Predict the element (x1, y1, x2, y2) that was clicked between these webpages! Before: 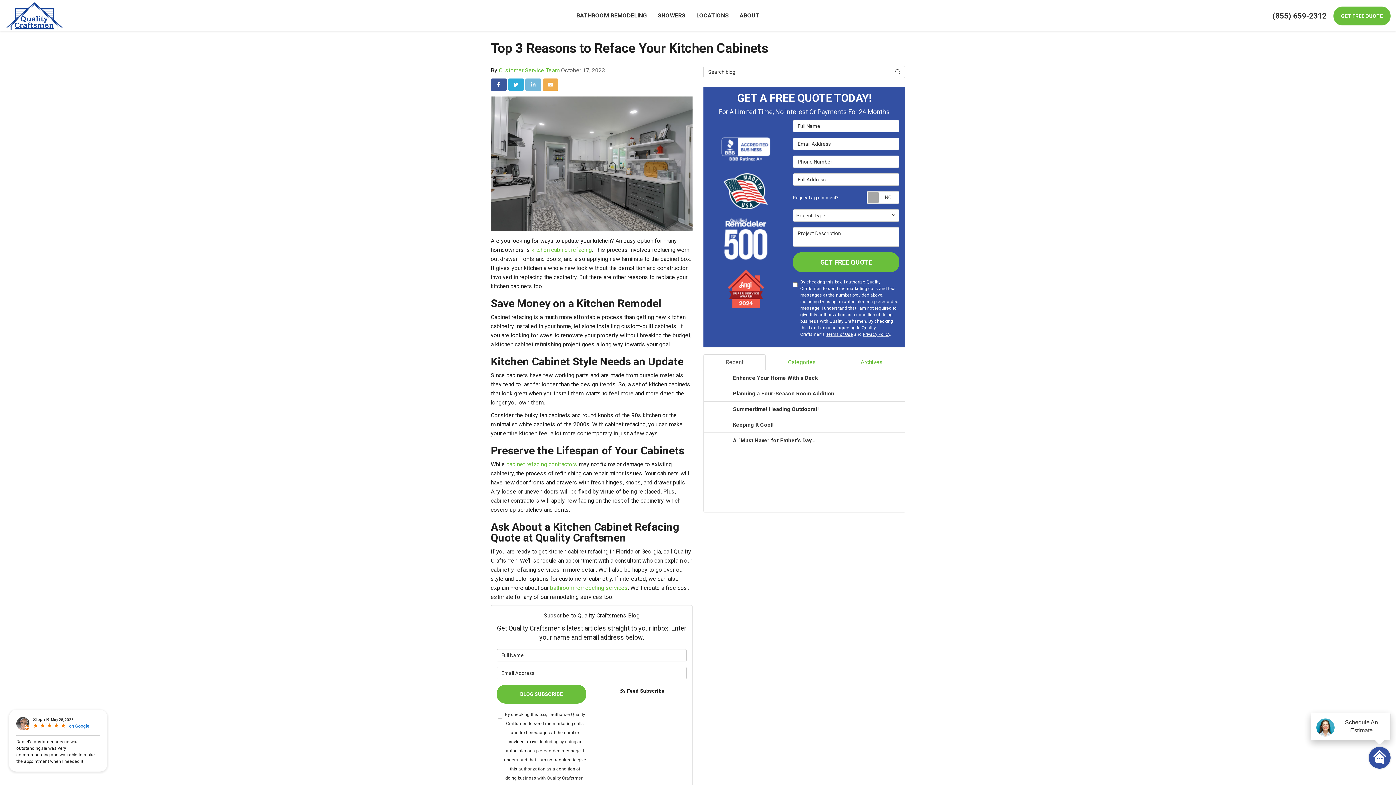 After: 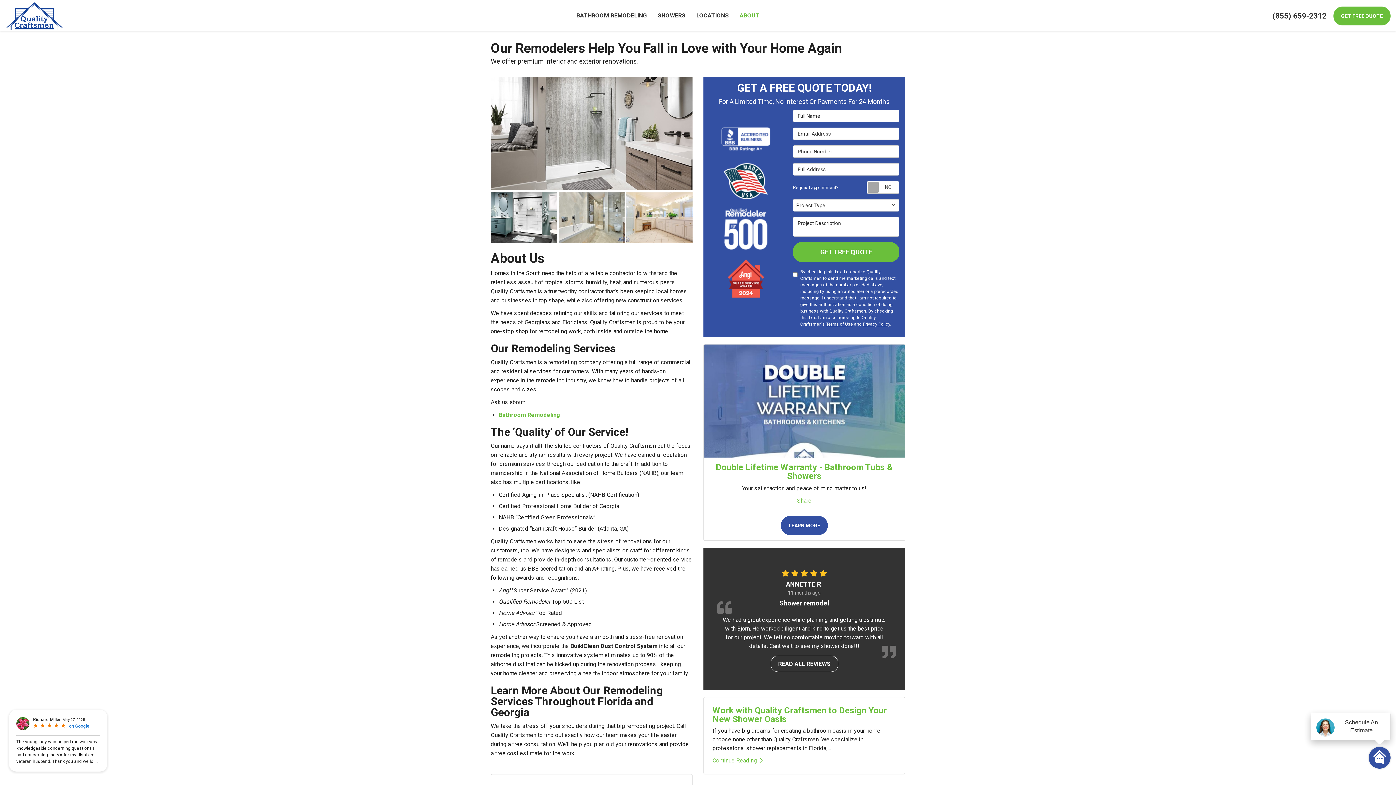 Action: bbox: (734, 0, 765, 30) label: ABOUT